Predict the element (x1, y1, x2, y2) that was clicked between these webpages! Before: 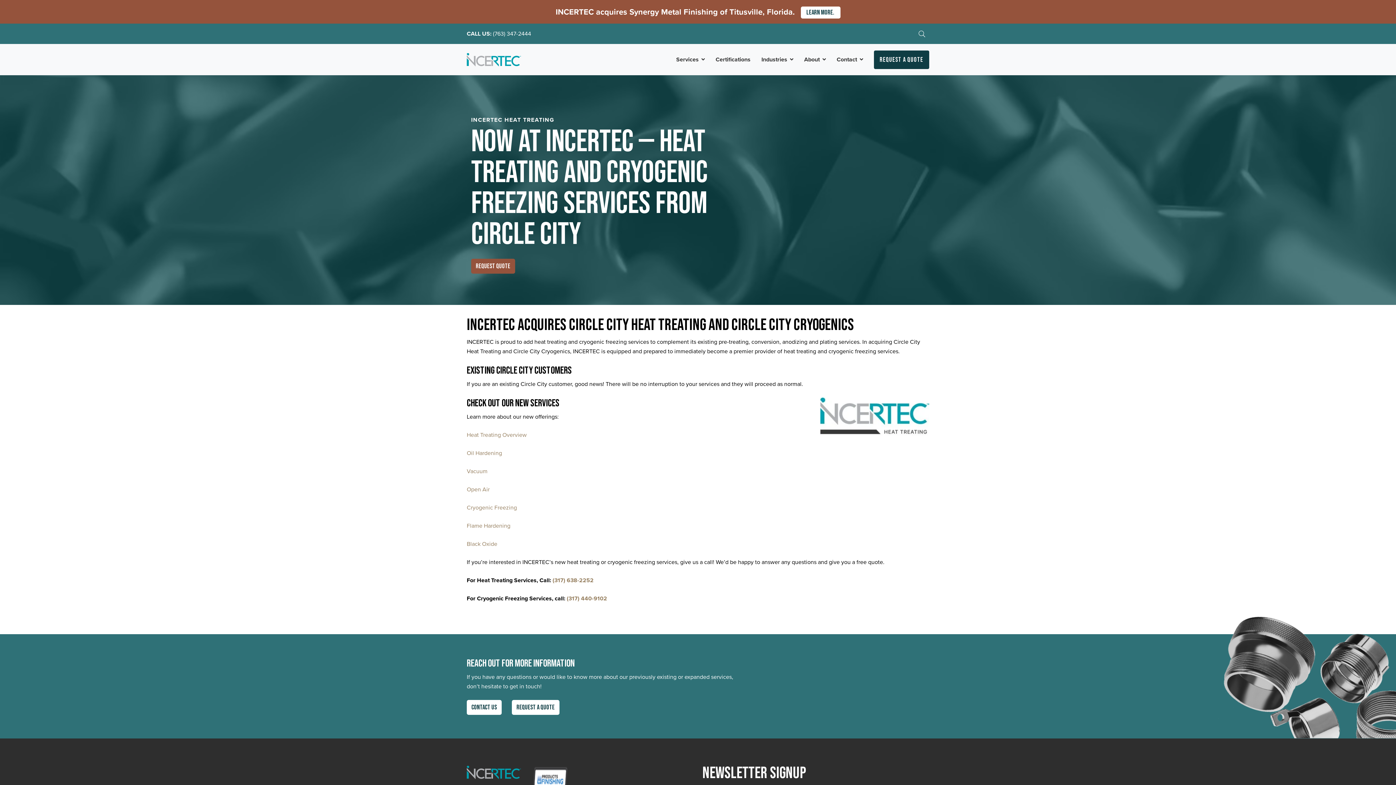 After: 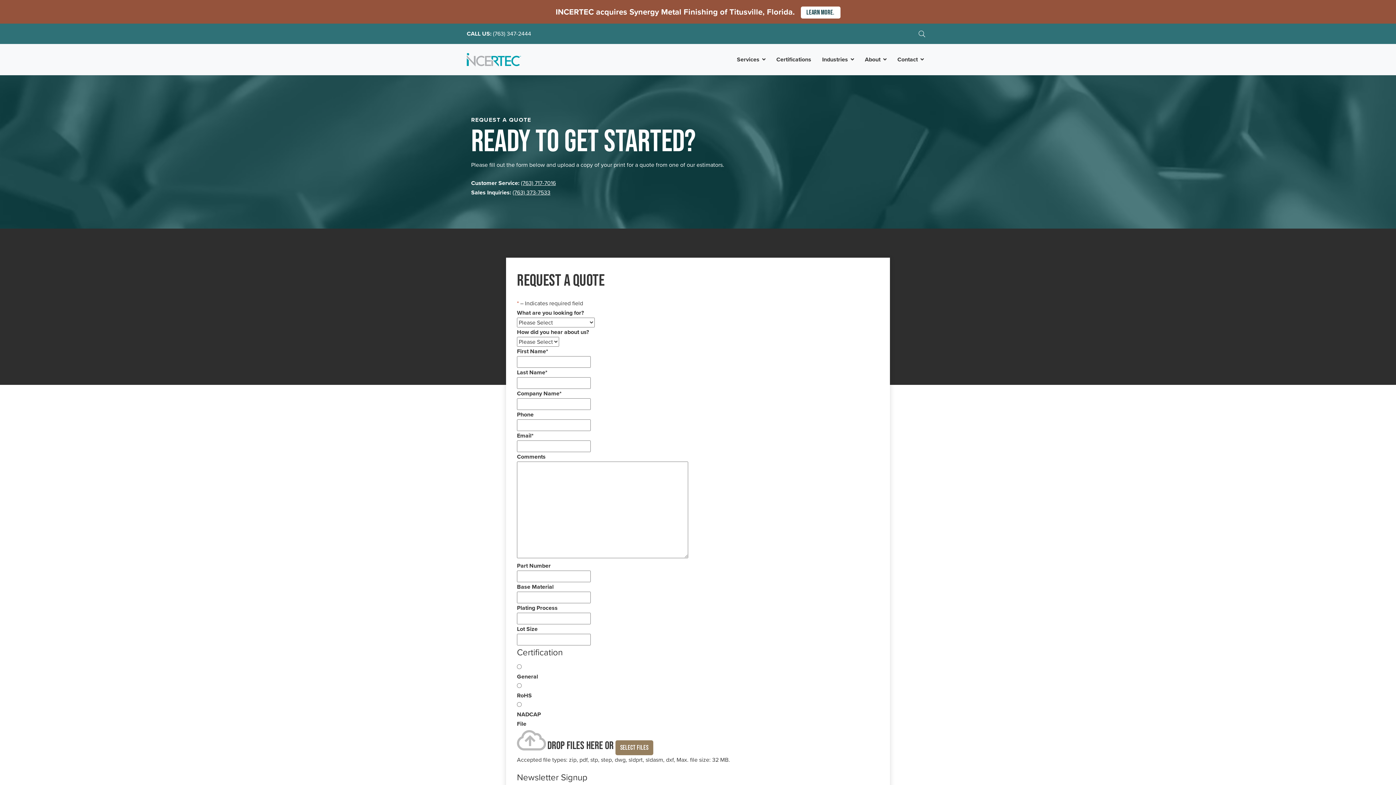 Action: label: Request a Quote bbox: (512, 700, 559, 715)